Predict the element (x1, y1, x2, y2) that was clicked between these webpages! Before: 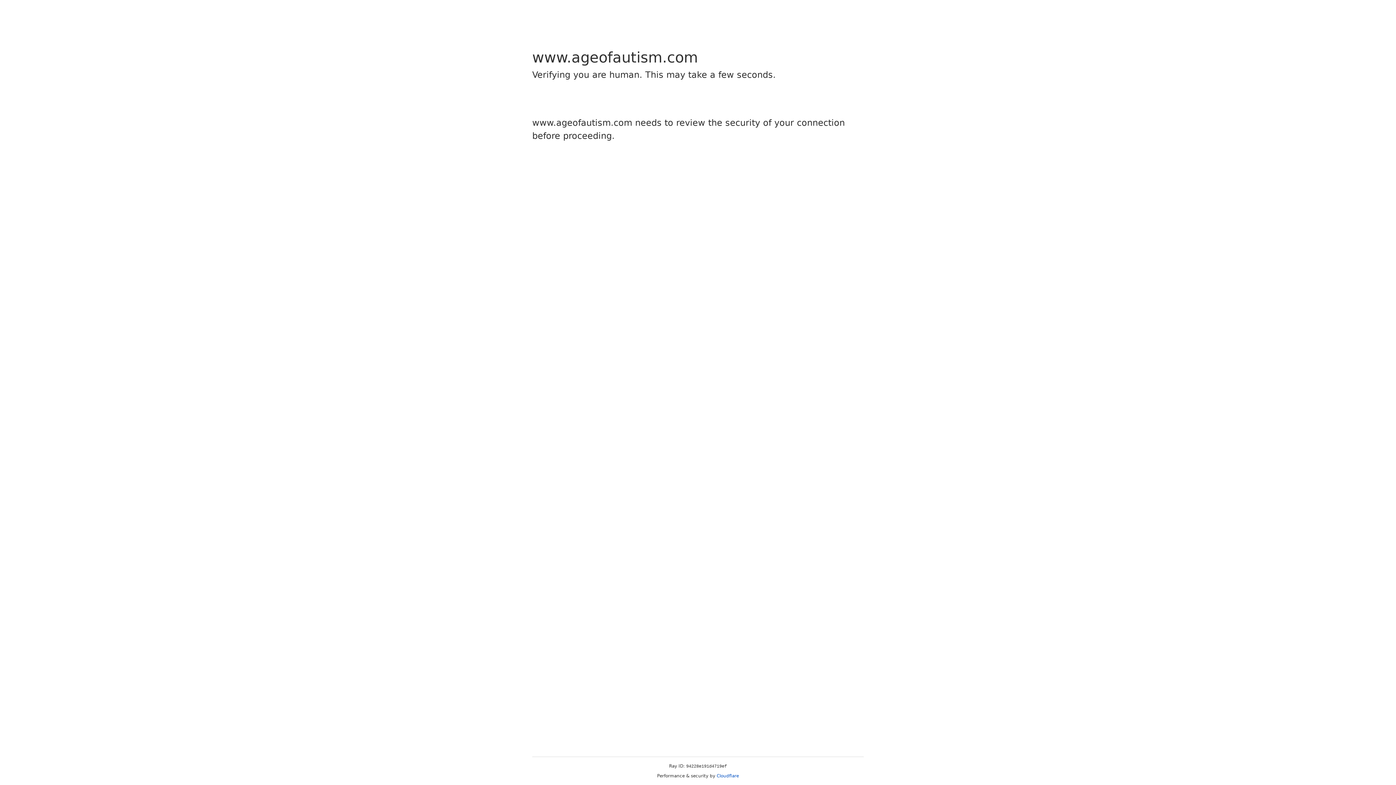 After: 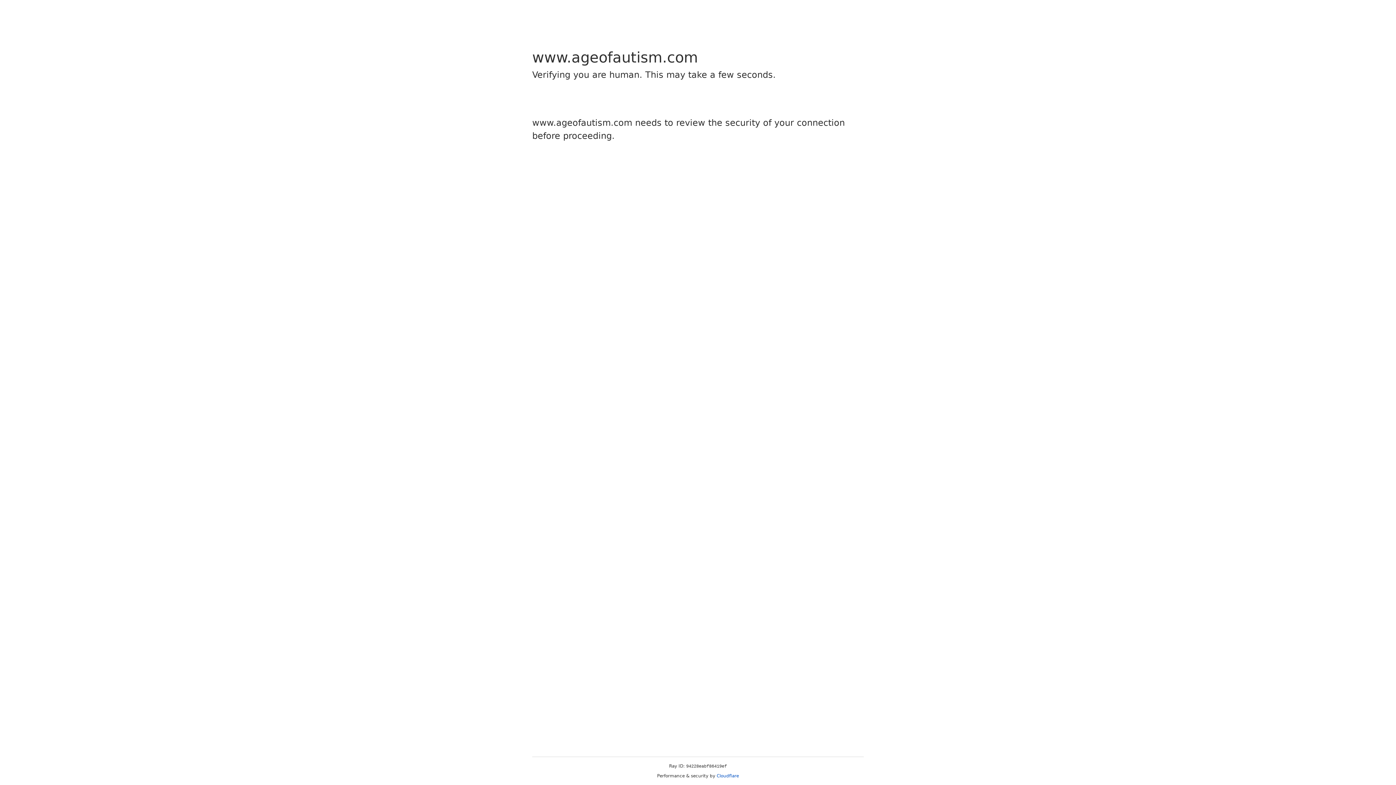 Action: bbox: (716, 773, 739, 778) label: Cloudflare